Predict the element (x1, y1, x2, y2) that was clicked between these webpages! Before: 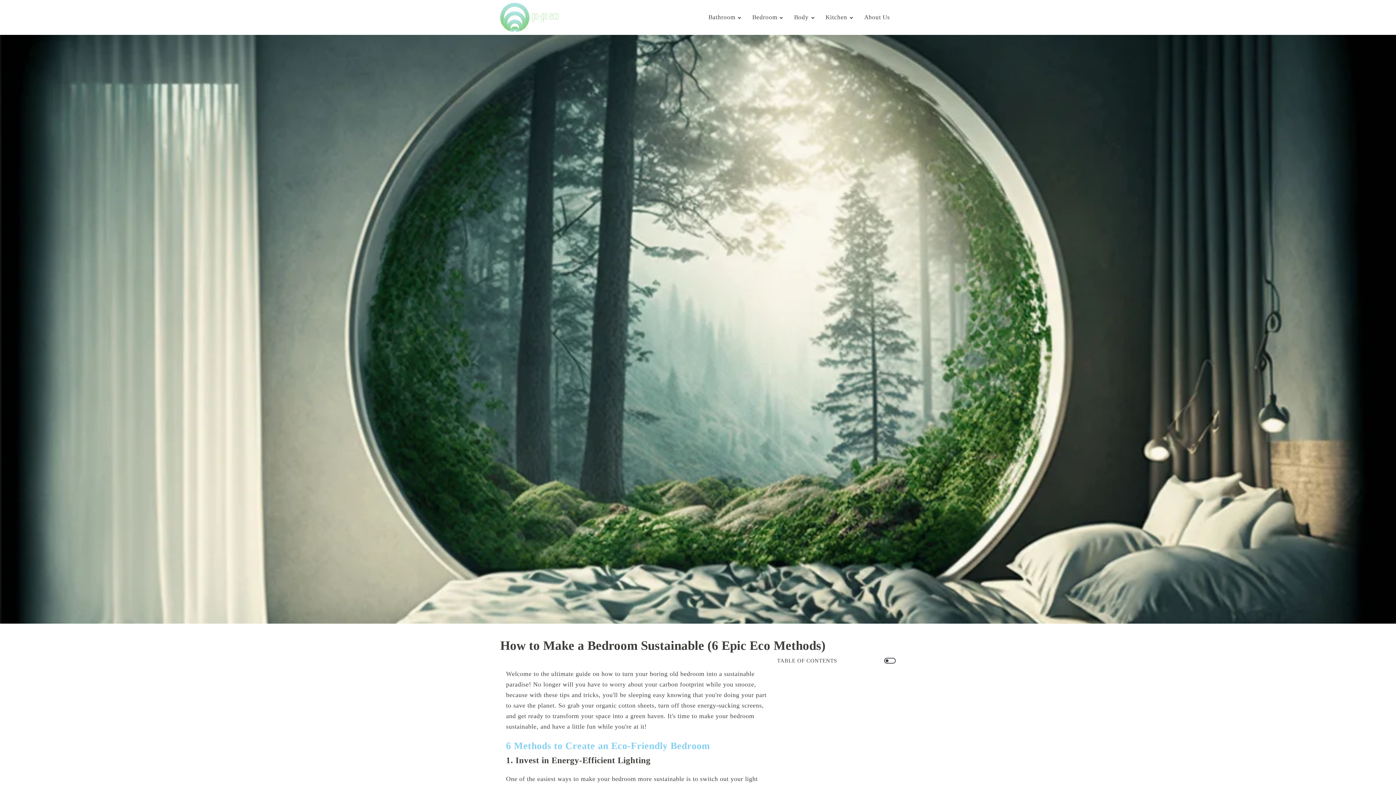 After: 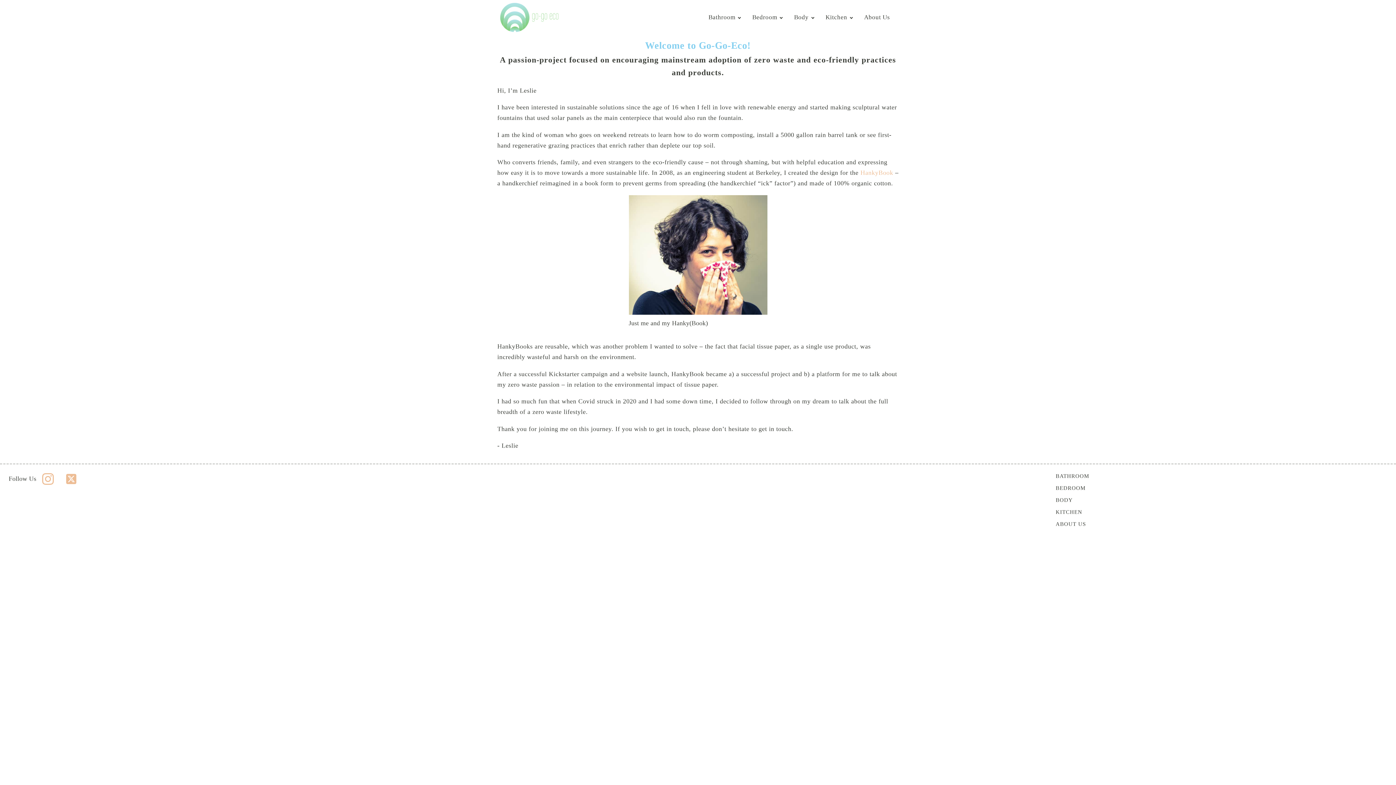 Action: label: About Us bbox: (858, 12, 896, 22)